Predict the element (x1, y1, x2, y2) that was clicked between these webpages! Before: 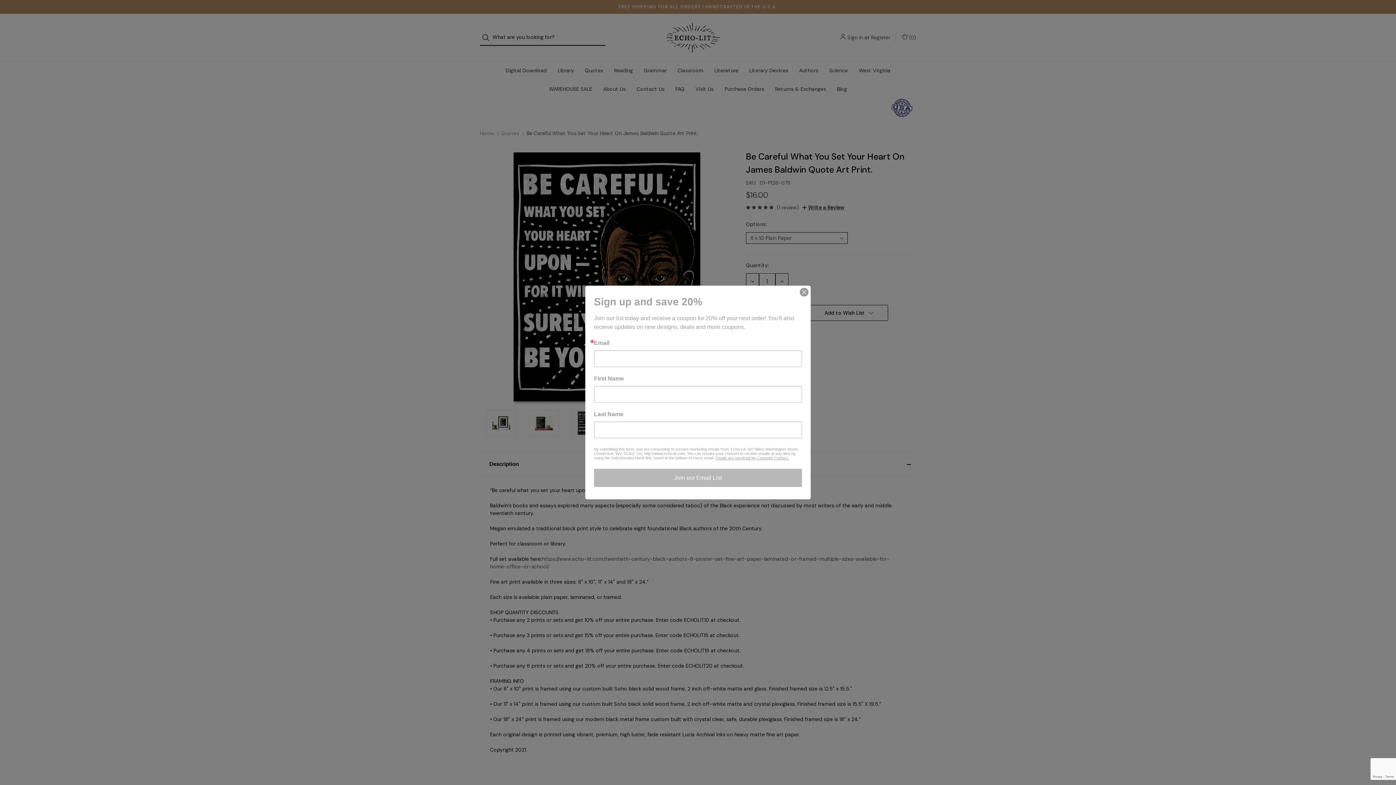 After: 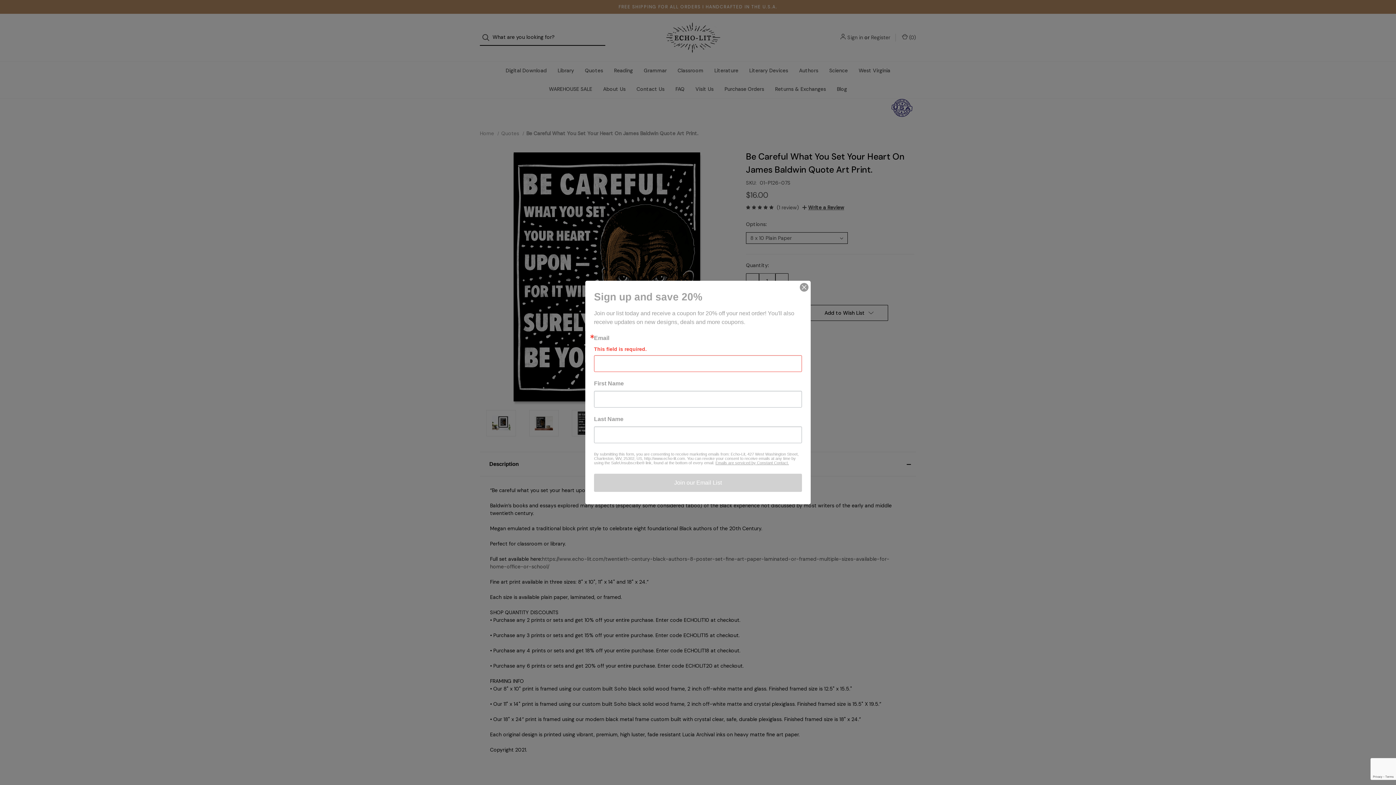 Action: label: Join our Email List bbox: (594, 469, 802, 487)